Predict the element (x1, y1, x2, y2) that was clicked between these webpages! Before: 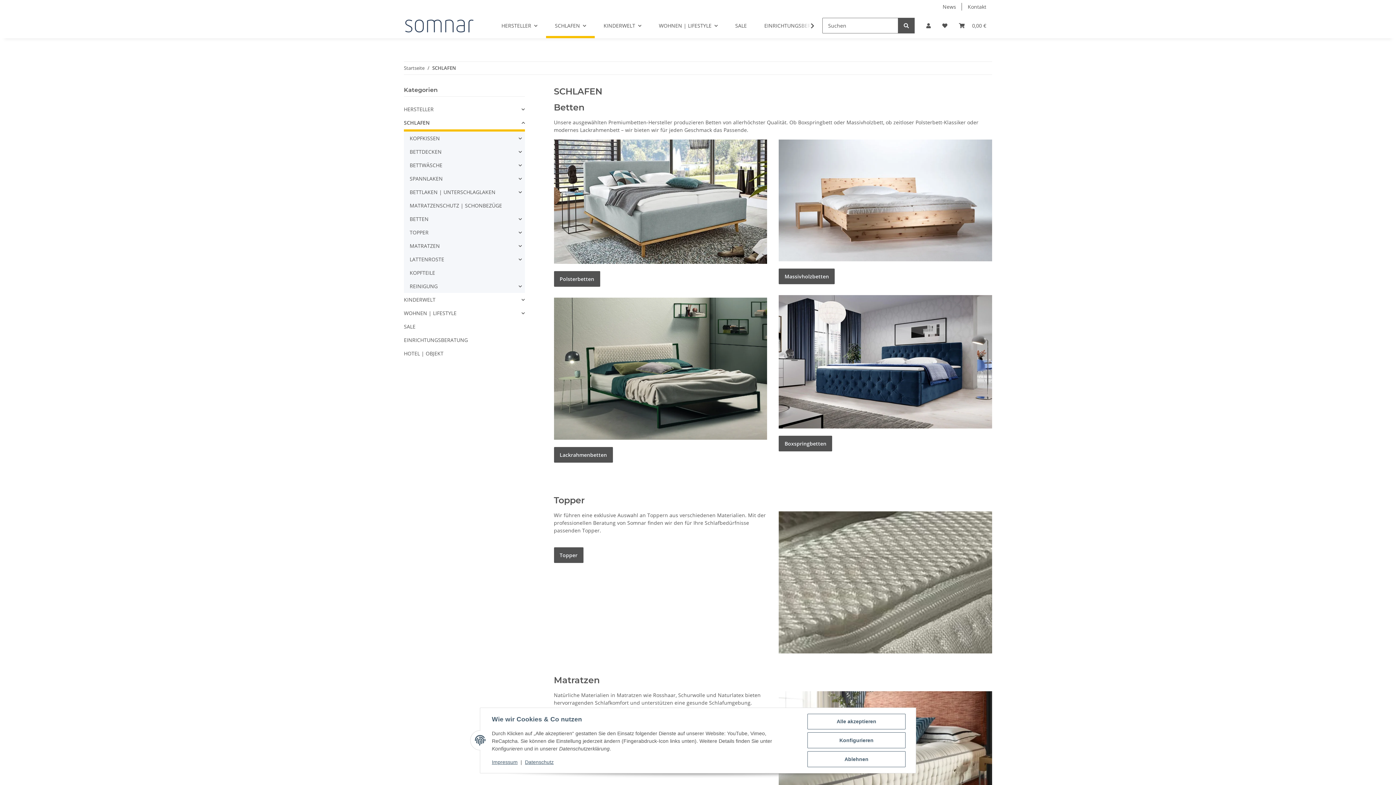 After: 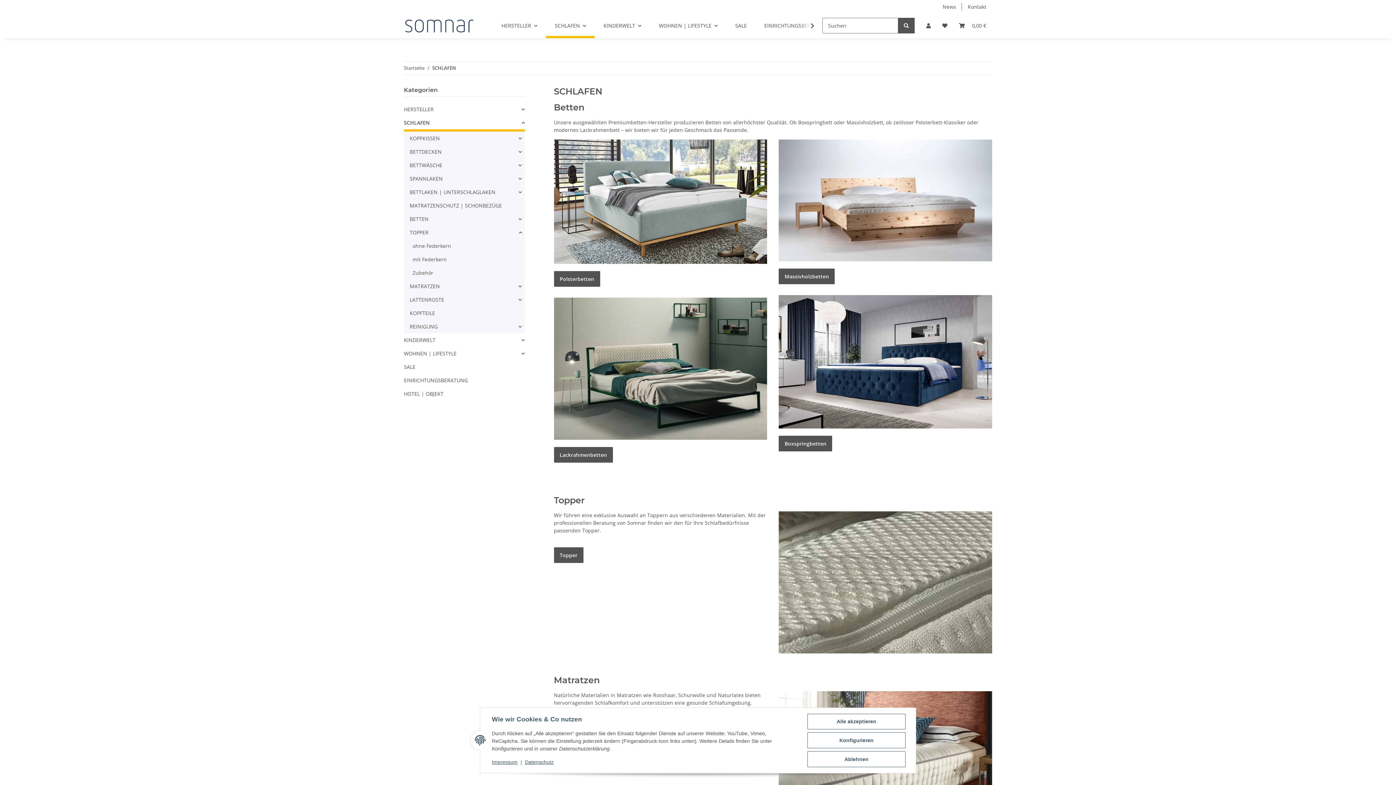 Action: bbox: (406, 225, 524, 239) label: TOPPER